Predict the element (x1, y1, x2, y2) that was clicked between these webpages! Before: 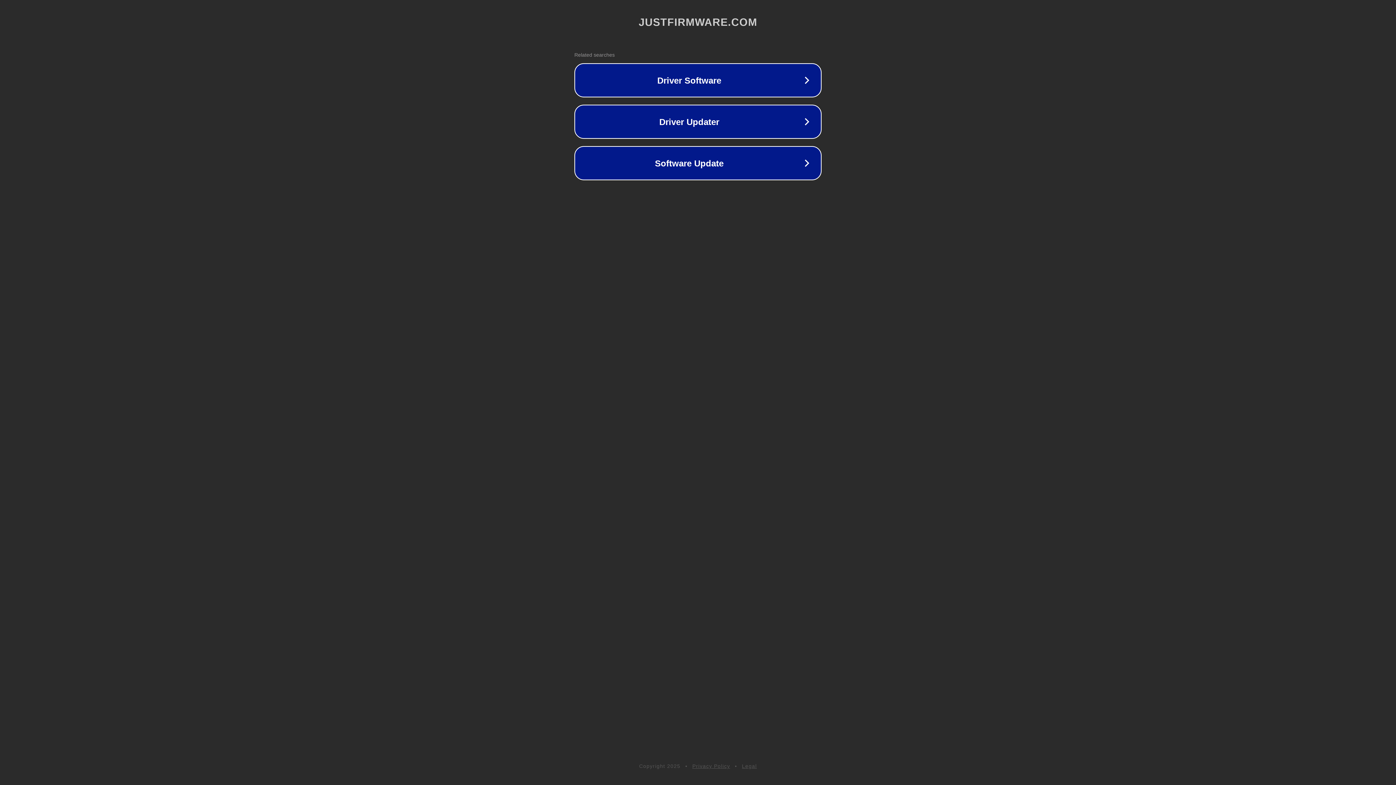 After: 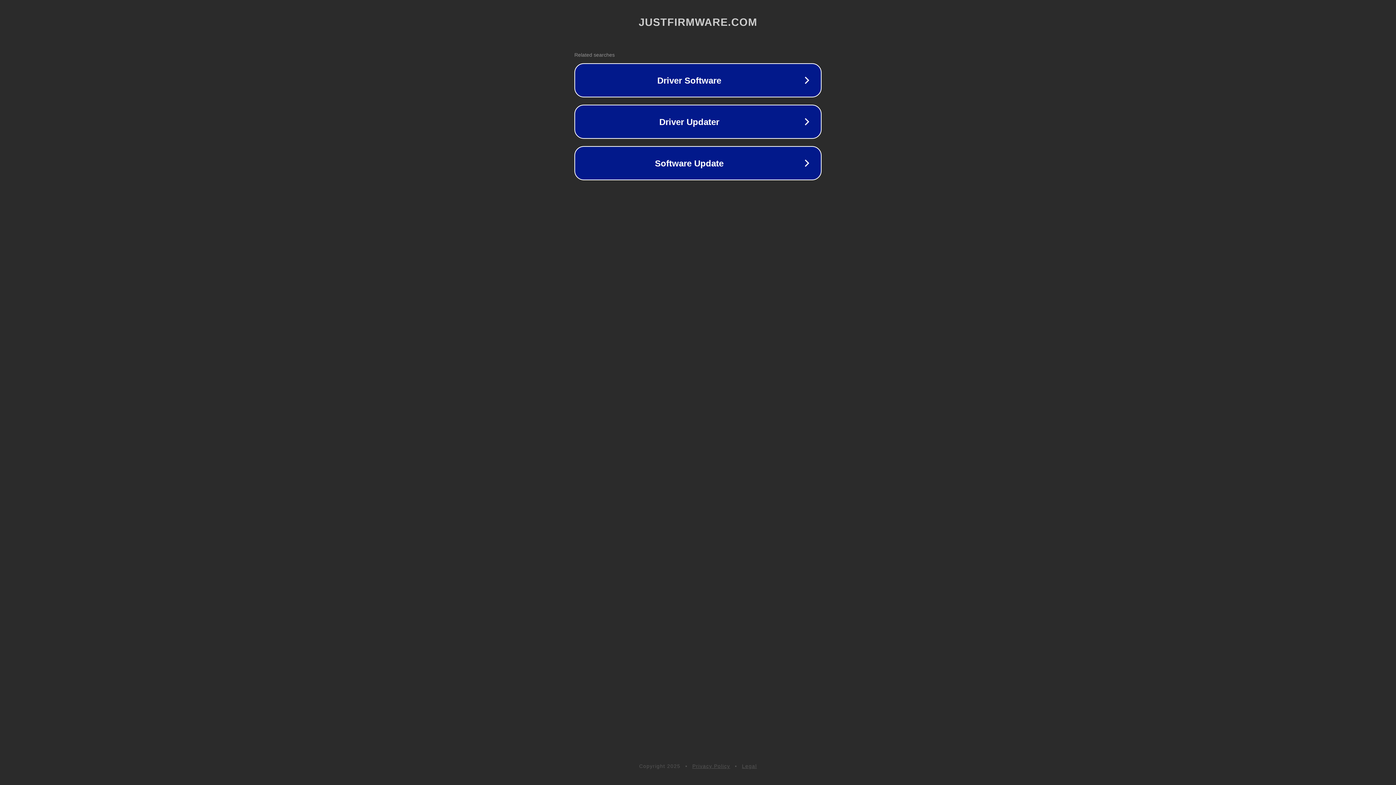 Action: label: Privacy Policy bbox: (692, 763, 730, 769)